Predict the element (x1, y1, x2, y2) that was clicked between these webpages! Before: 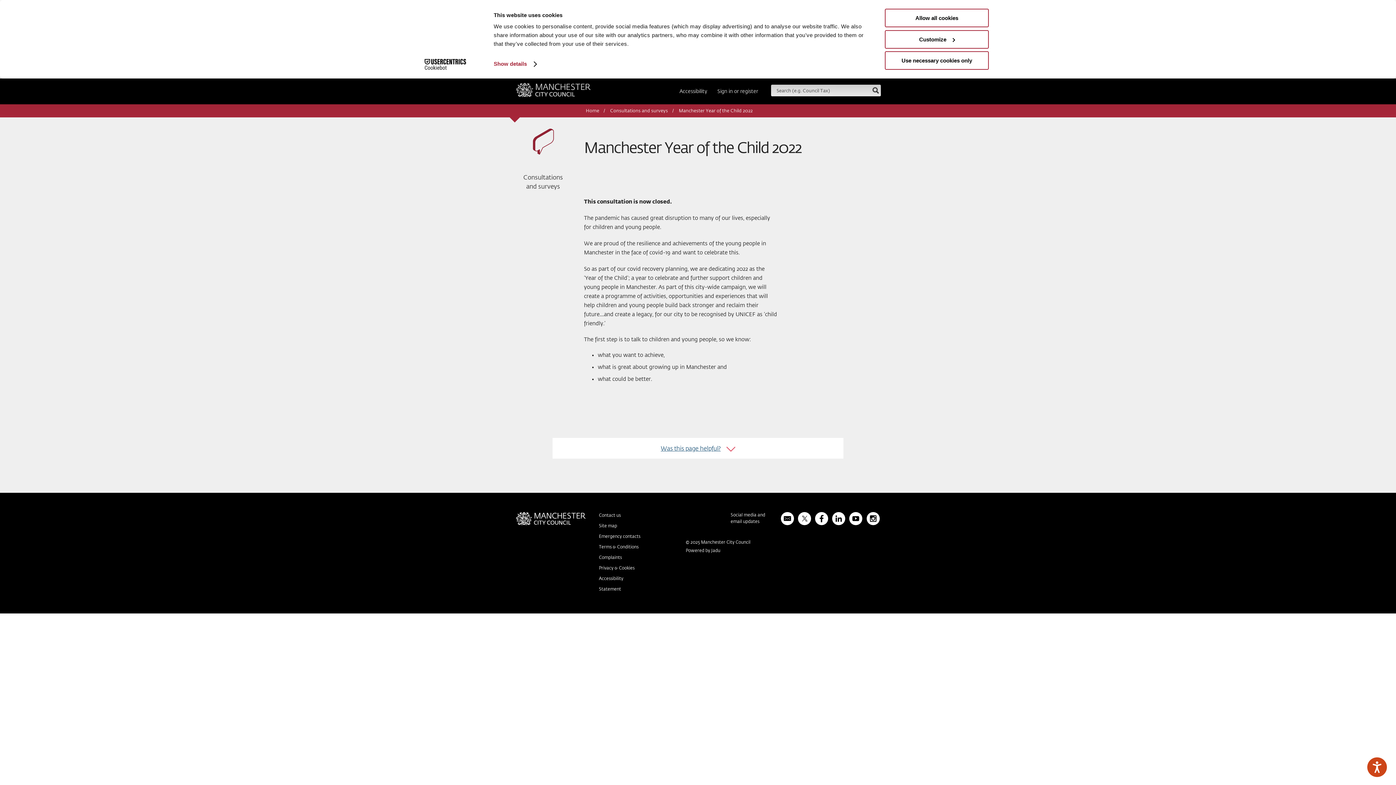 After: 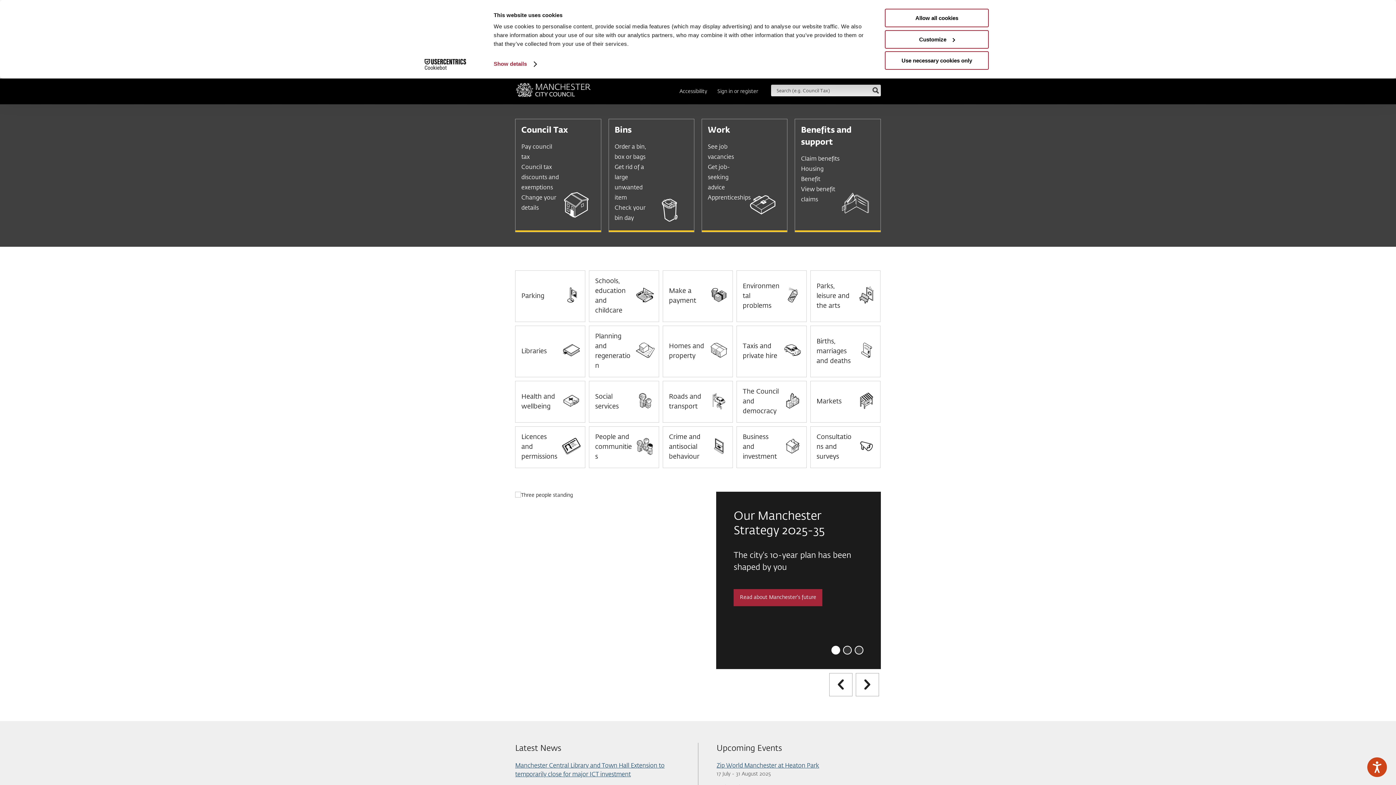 Action: label: Manchester City Council
home page bbox: (515, 82, 591, 102)